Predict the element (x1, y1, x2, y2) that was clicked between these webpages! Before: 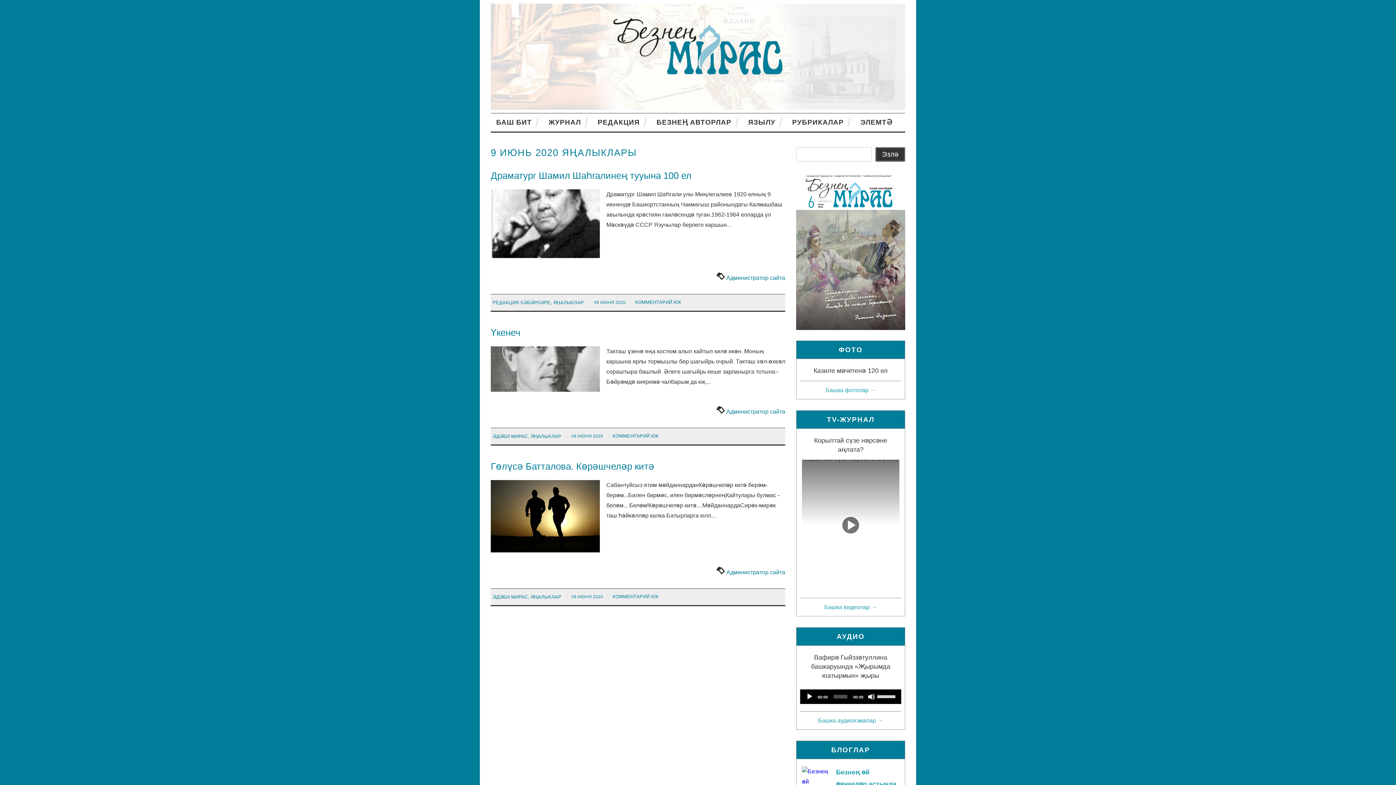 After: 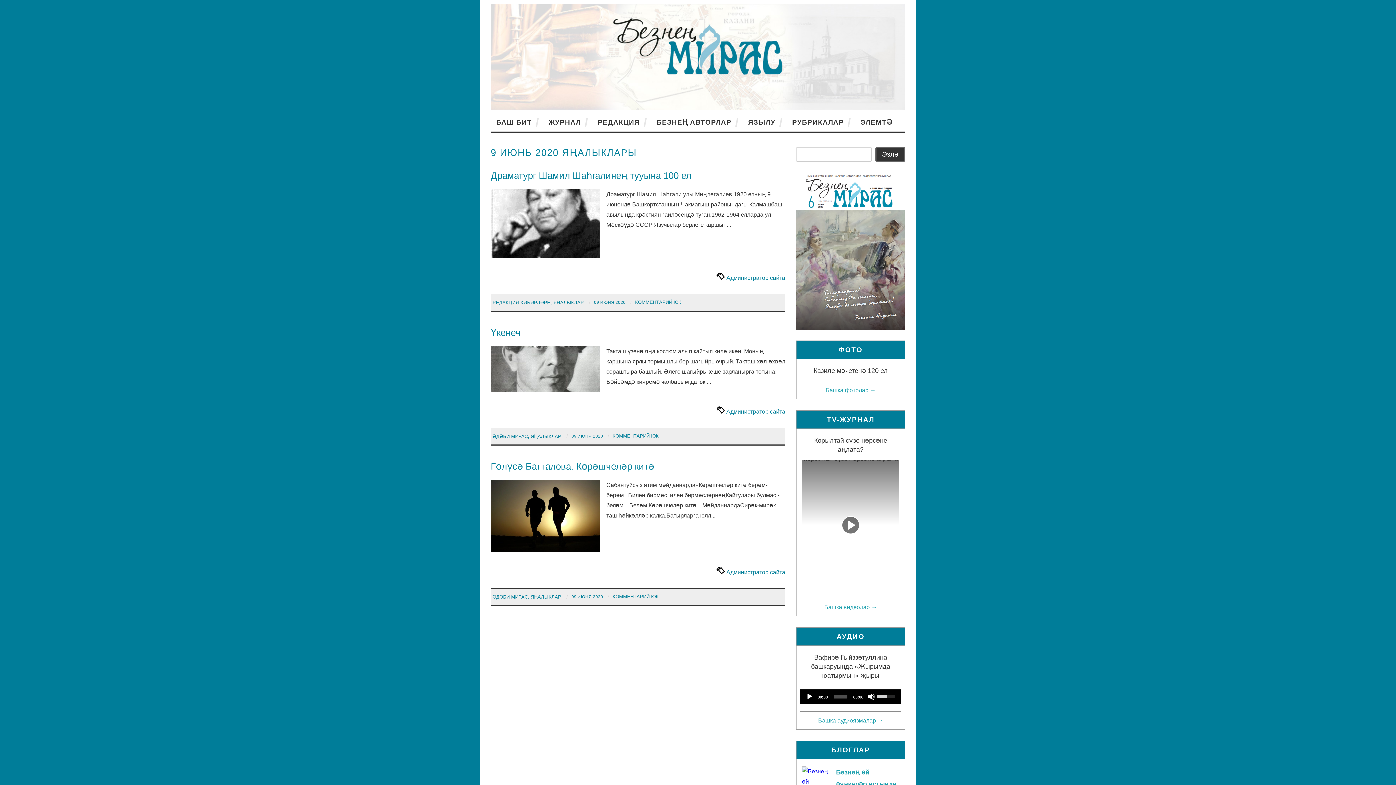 Action: bbox: (877, 689, 897, 703) label: Volume Slider